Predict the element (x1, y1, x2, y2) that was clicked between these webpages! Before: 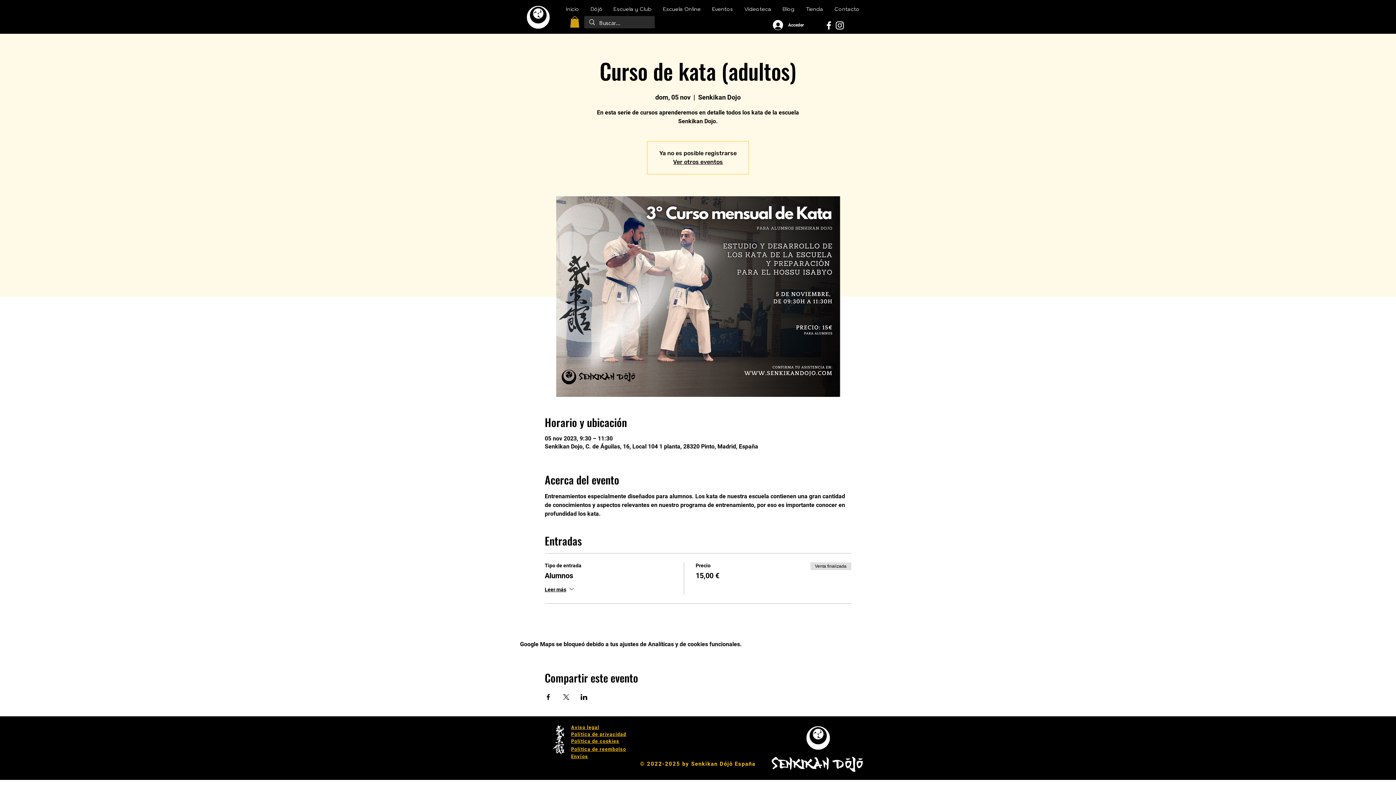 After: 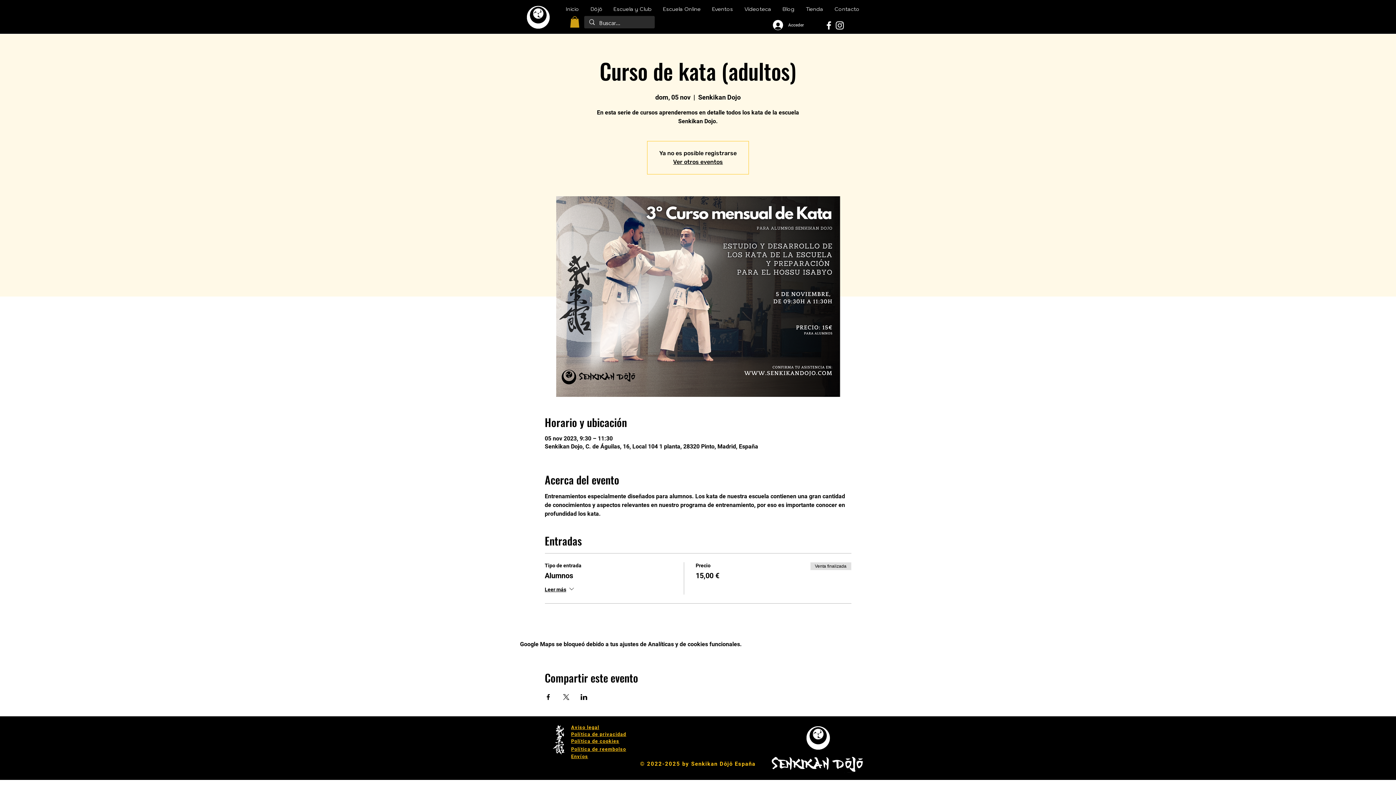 Action: bbox: (768, 17, 809, 32) label: Acceder